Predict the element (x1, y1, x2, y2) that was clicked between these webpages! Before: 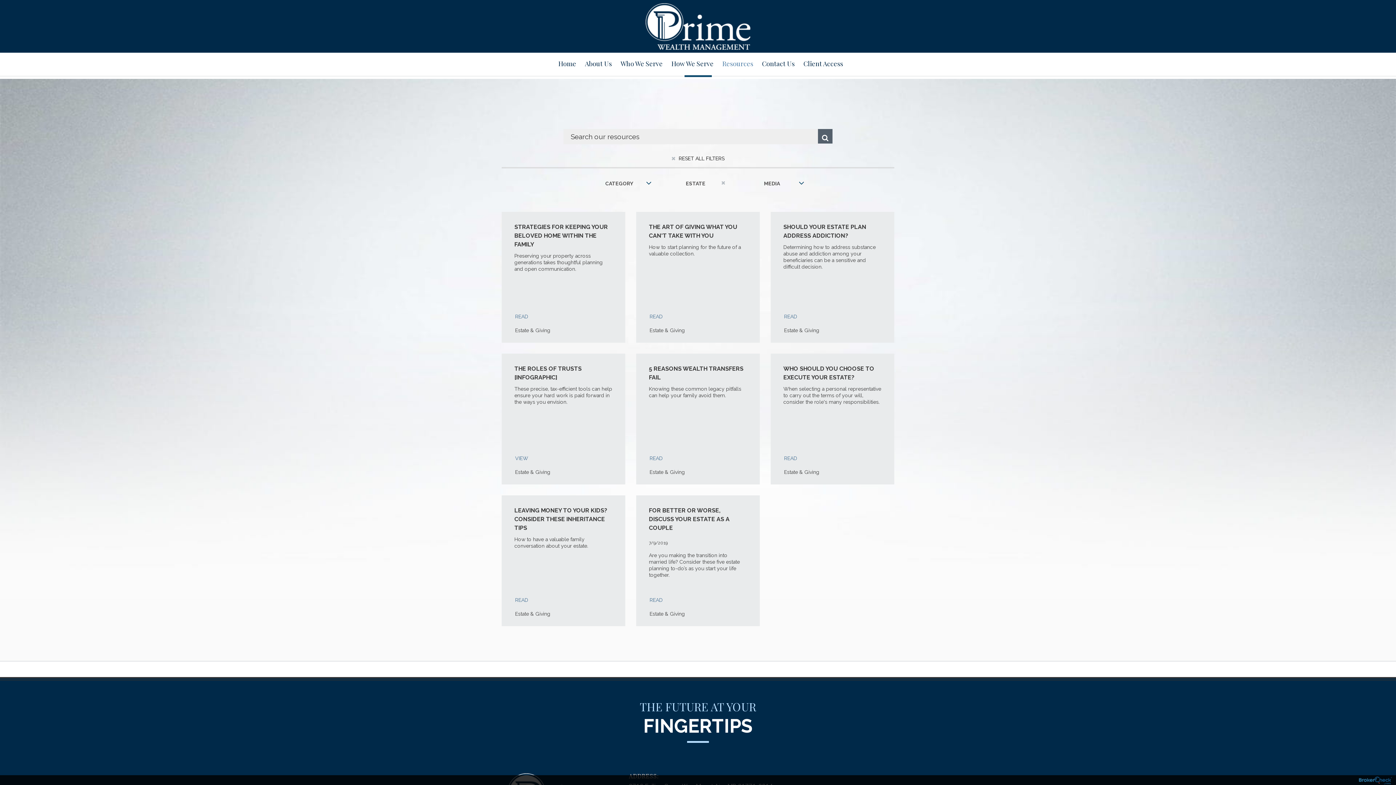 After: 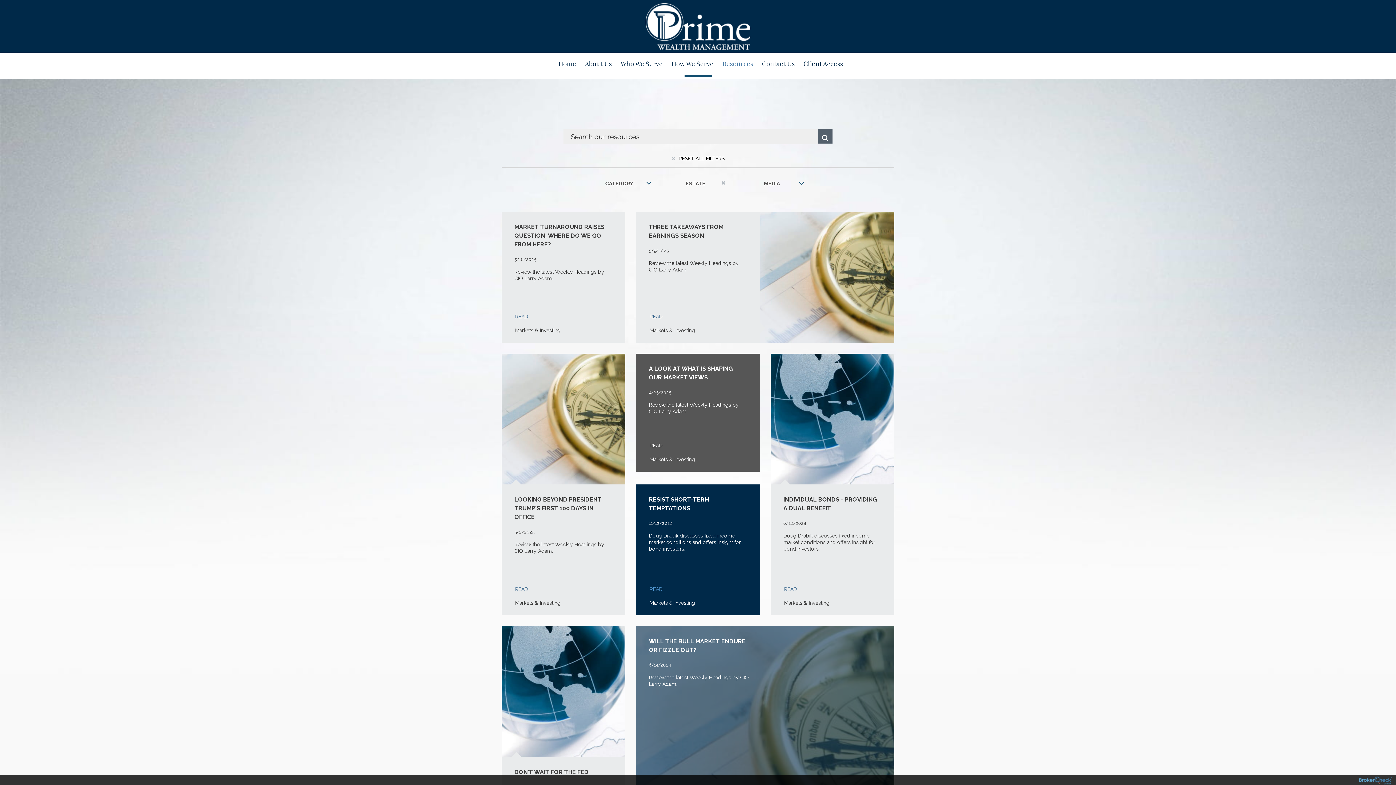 Action: bbox: (818, 129, 832, 143)